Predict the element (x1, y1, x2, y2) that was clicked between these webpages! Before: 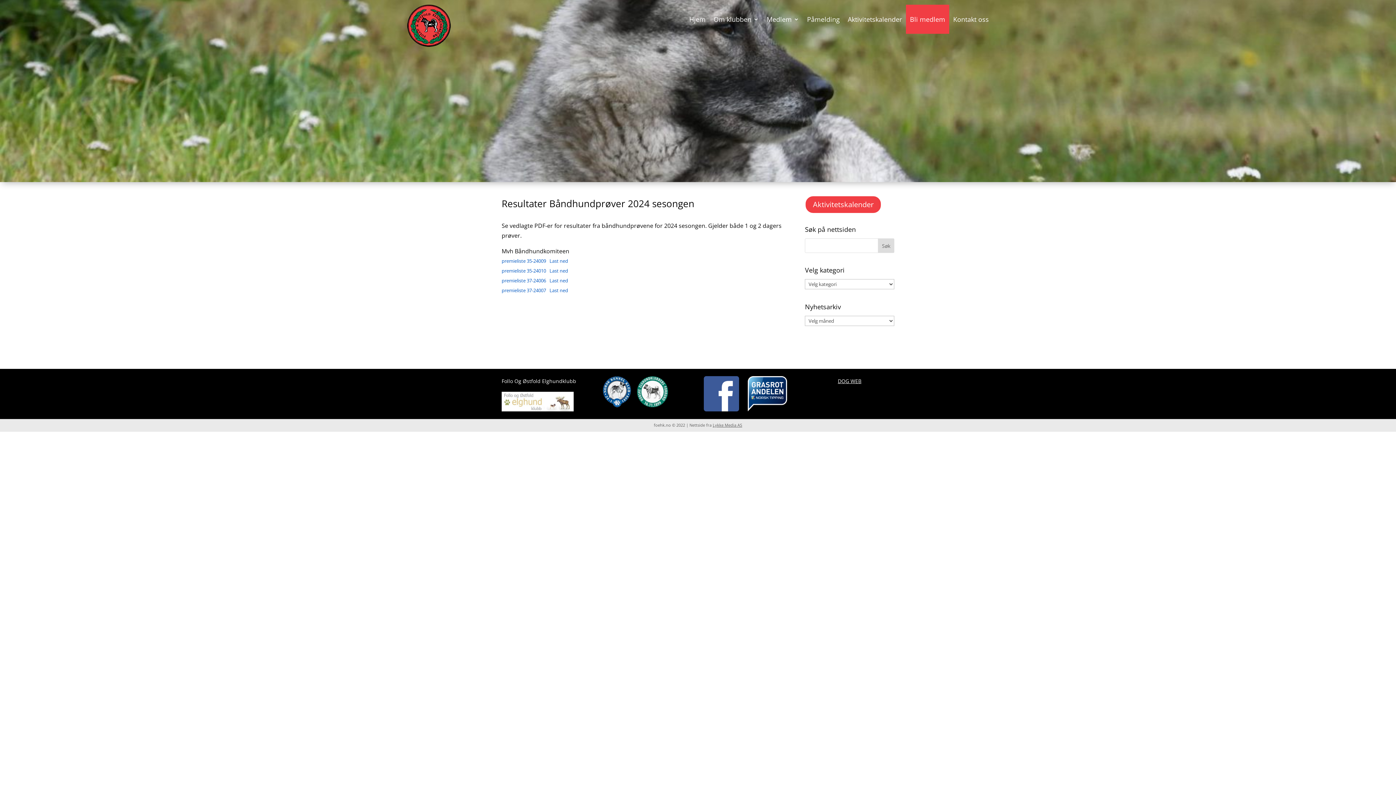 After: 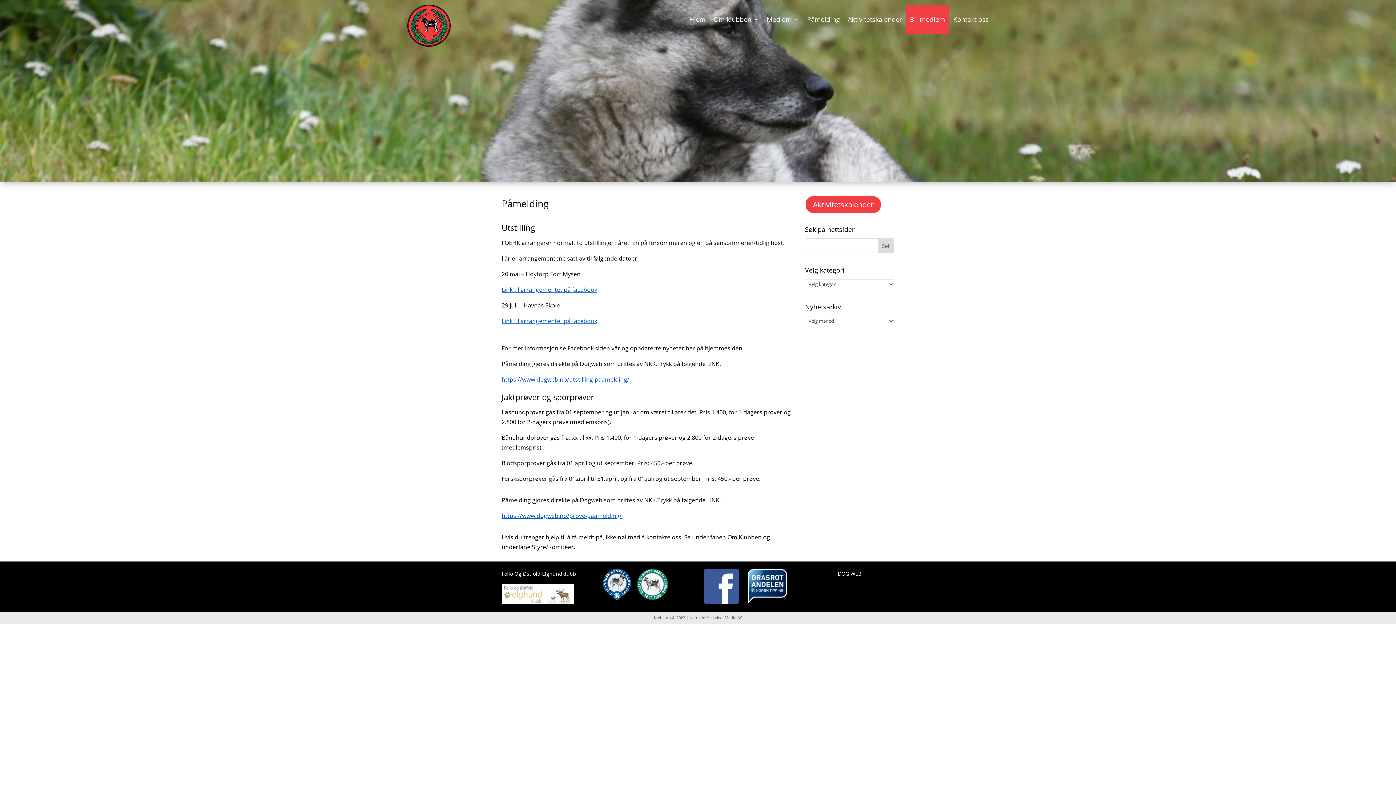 Action: bbox: (807, 4, 840, 33) label: Påmelding